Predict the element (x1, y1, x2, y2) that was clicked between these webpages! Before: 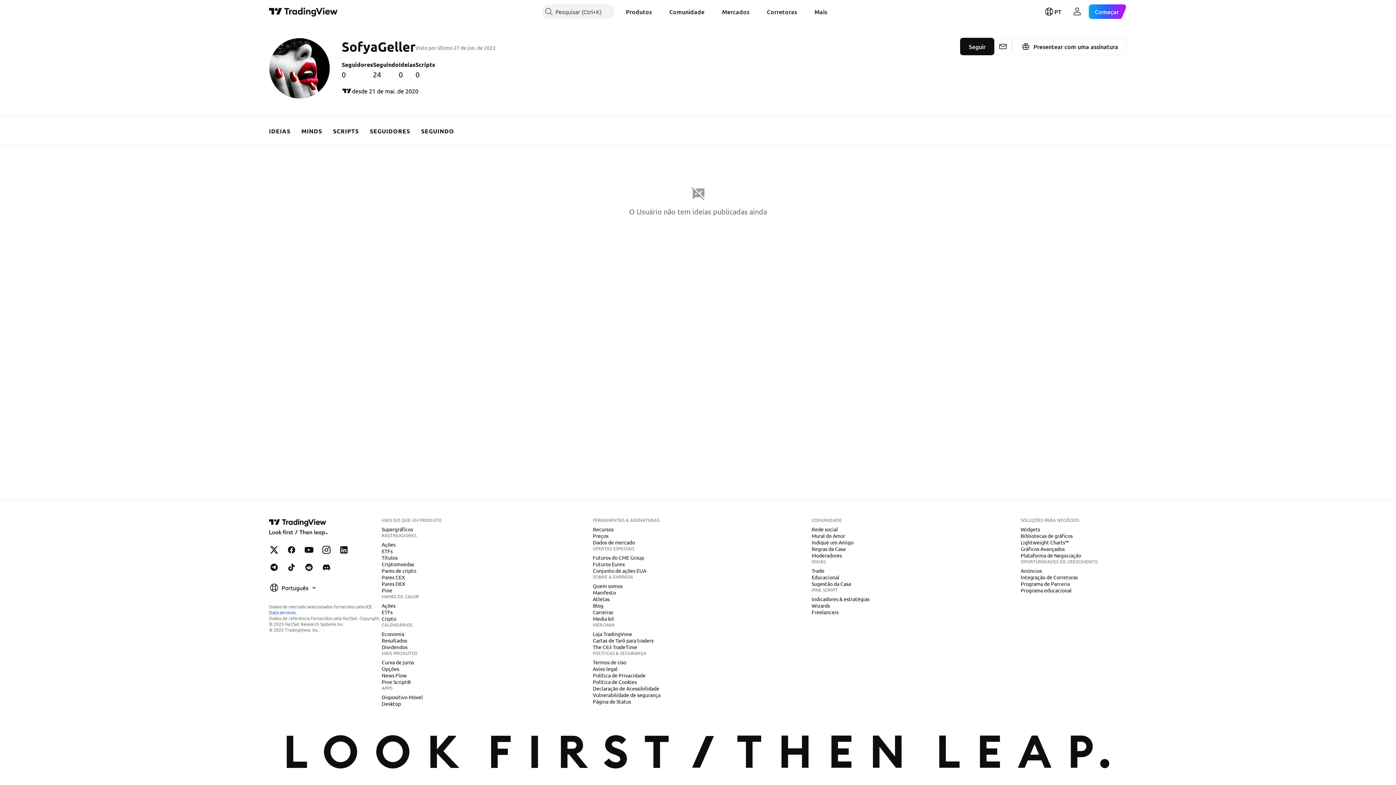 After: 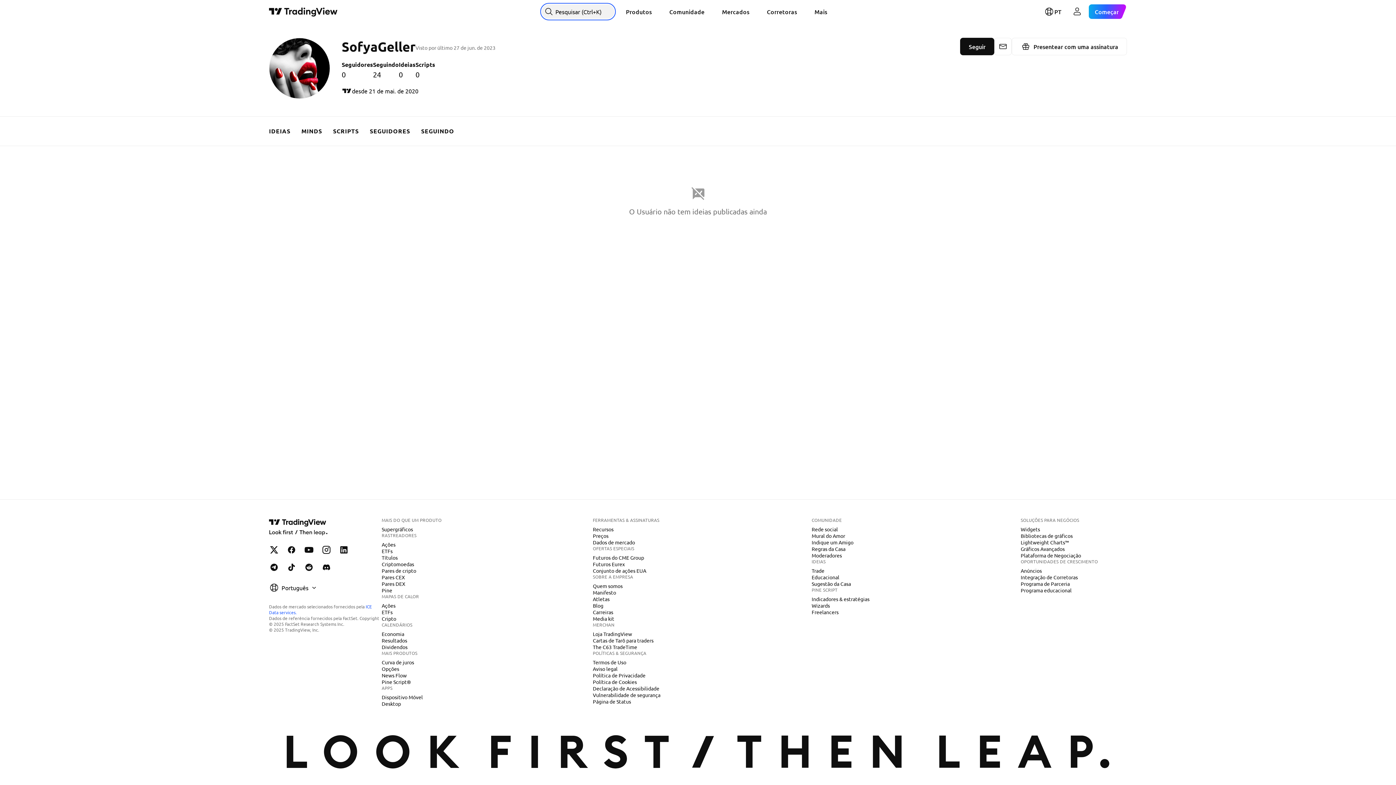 Action: label: Pesquisar bbox: (541, 4, 614, 18)